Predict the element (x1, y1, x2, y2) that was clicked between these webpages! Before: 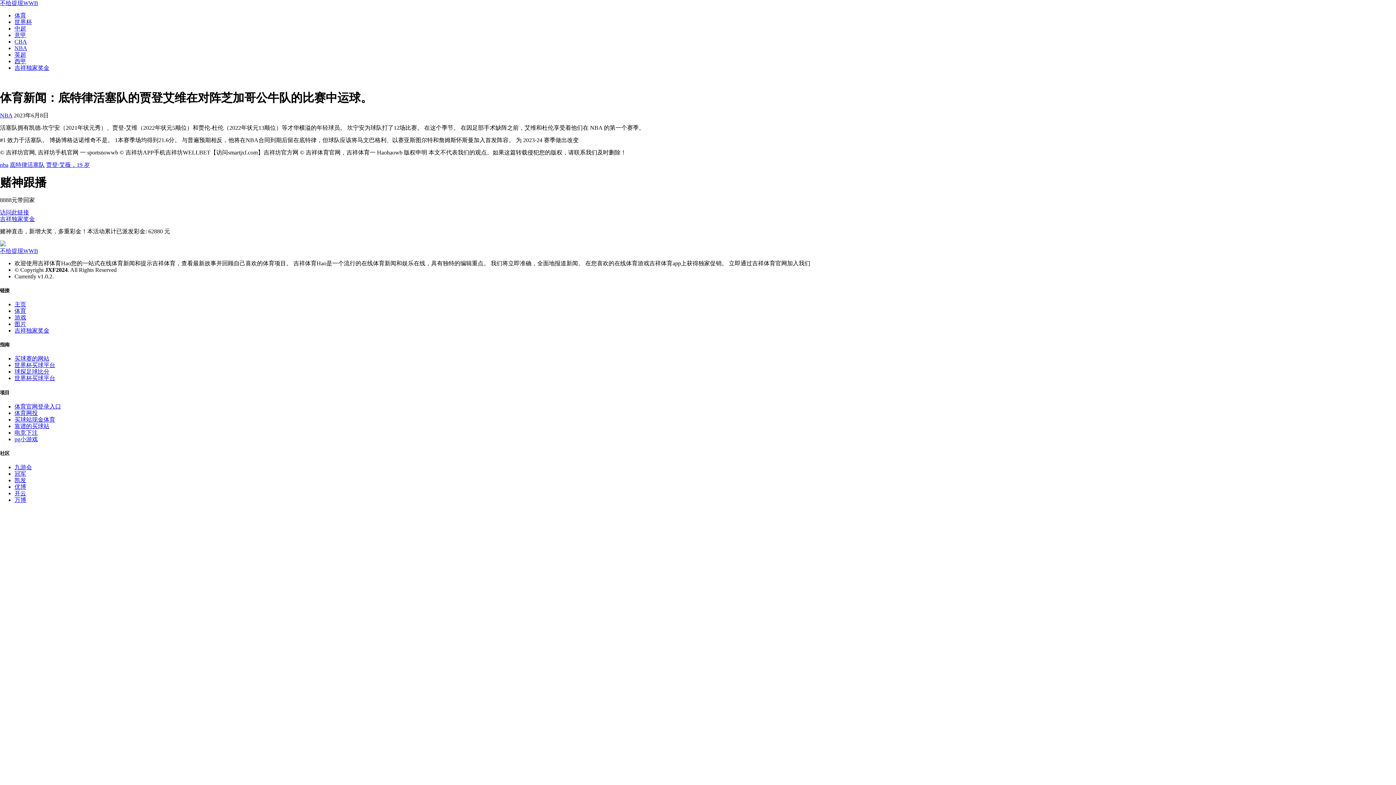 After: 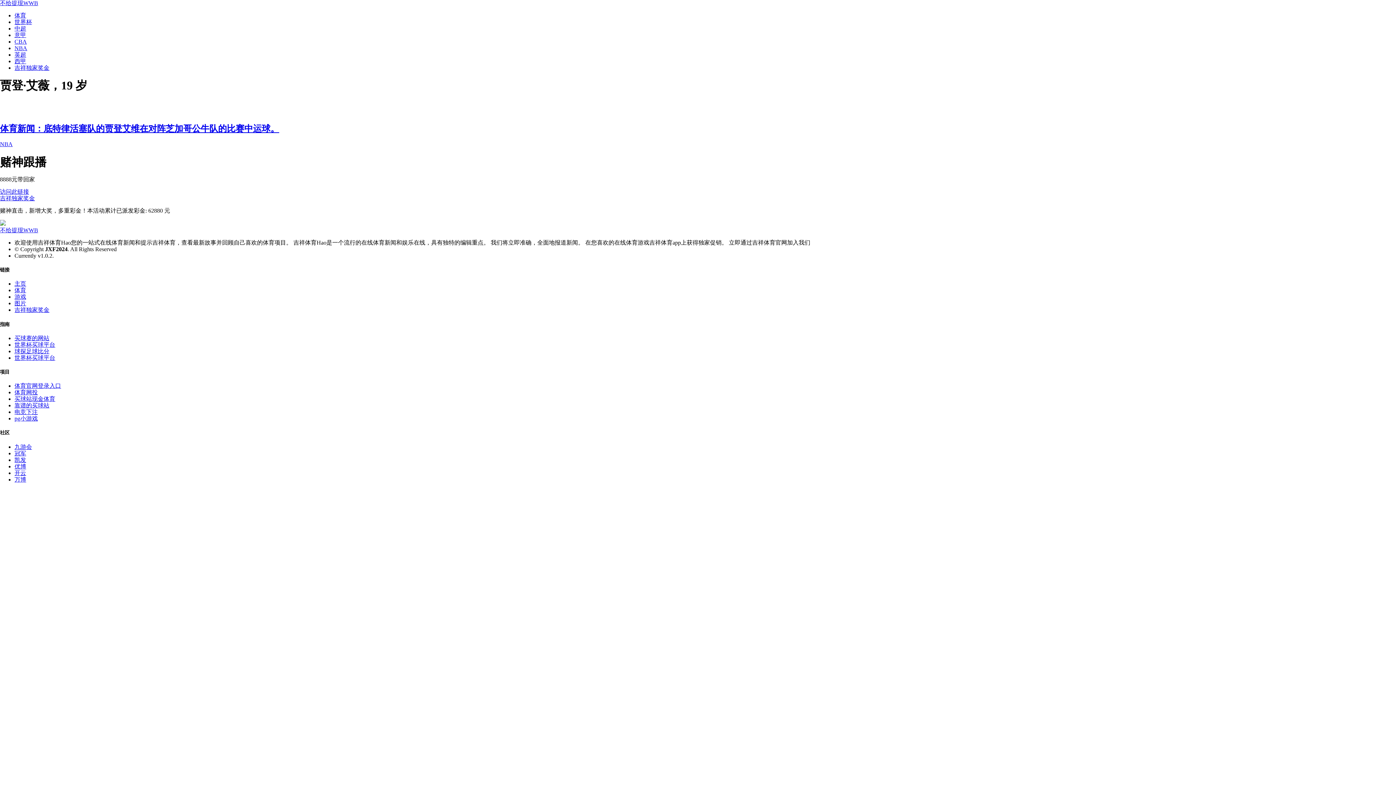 Action: label: 贾登·艾薇，19 岁 bbox: (46, 161, 89, 167)